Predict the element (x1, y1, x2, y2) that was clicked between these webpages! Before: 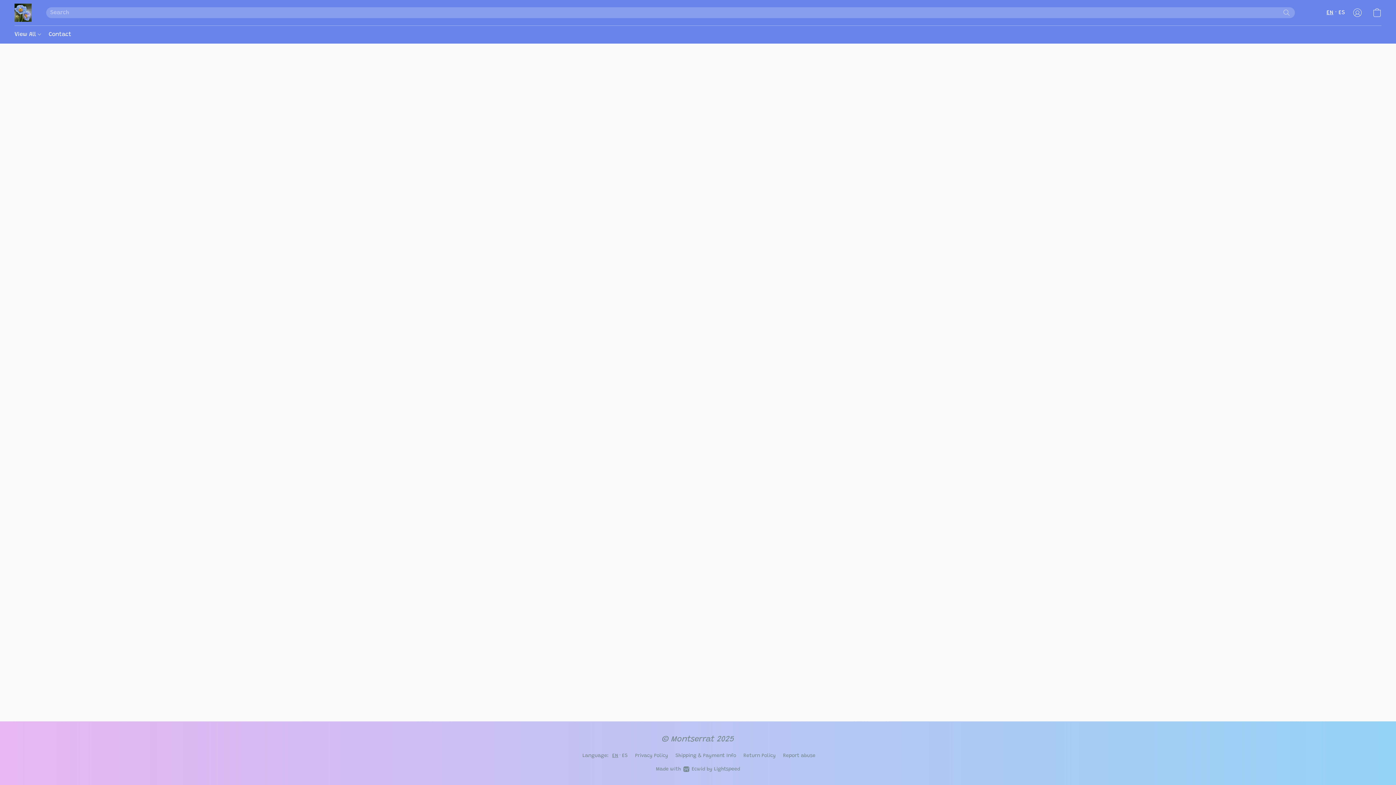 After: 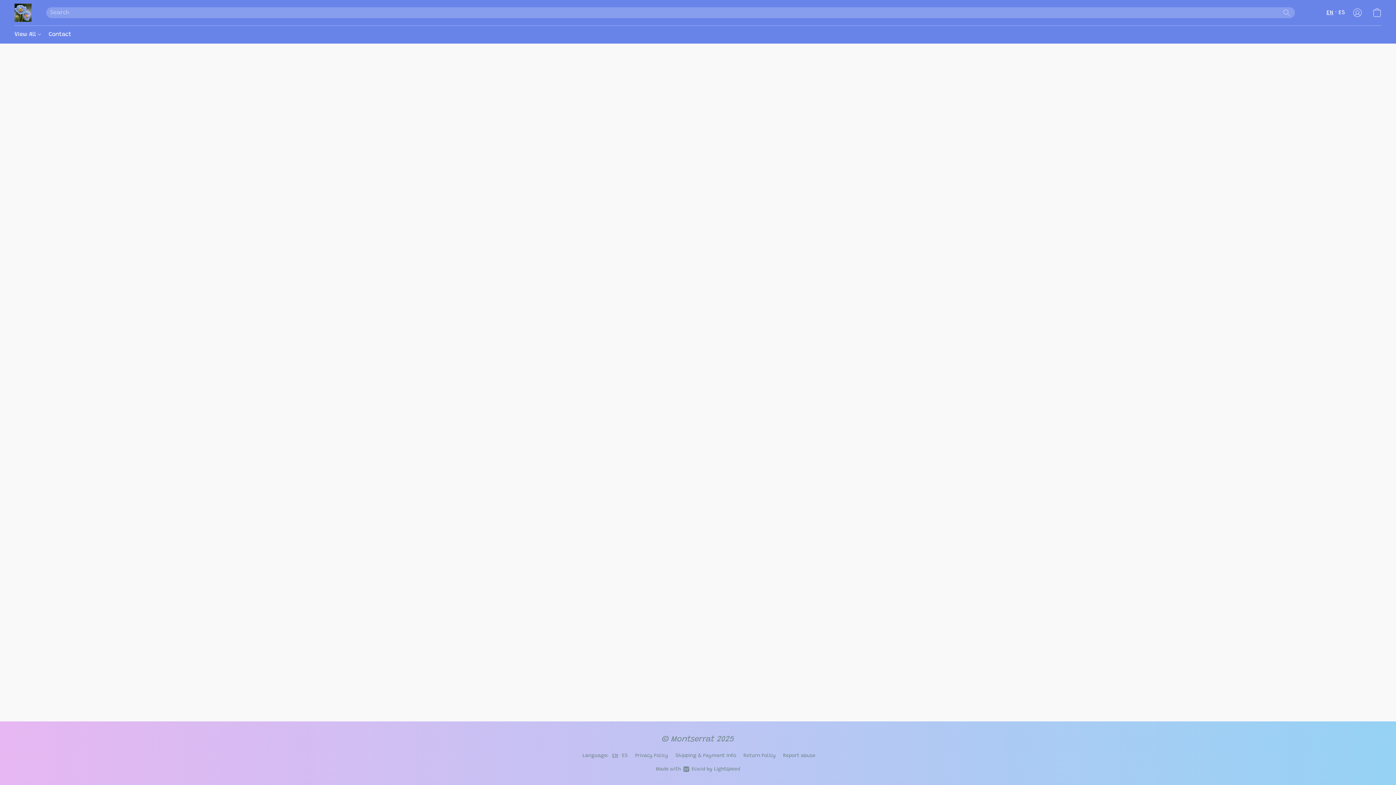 Action: label: Privacy Policy bbox: (635, 752, 668, 760)